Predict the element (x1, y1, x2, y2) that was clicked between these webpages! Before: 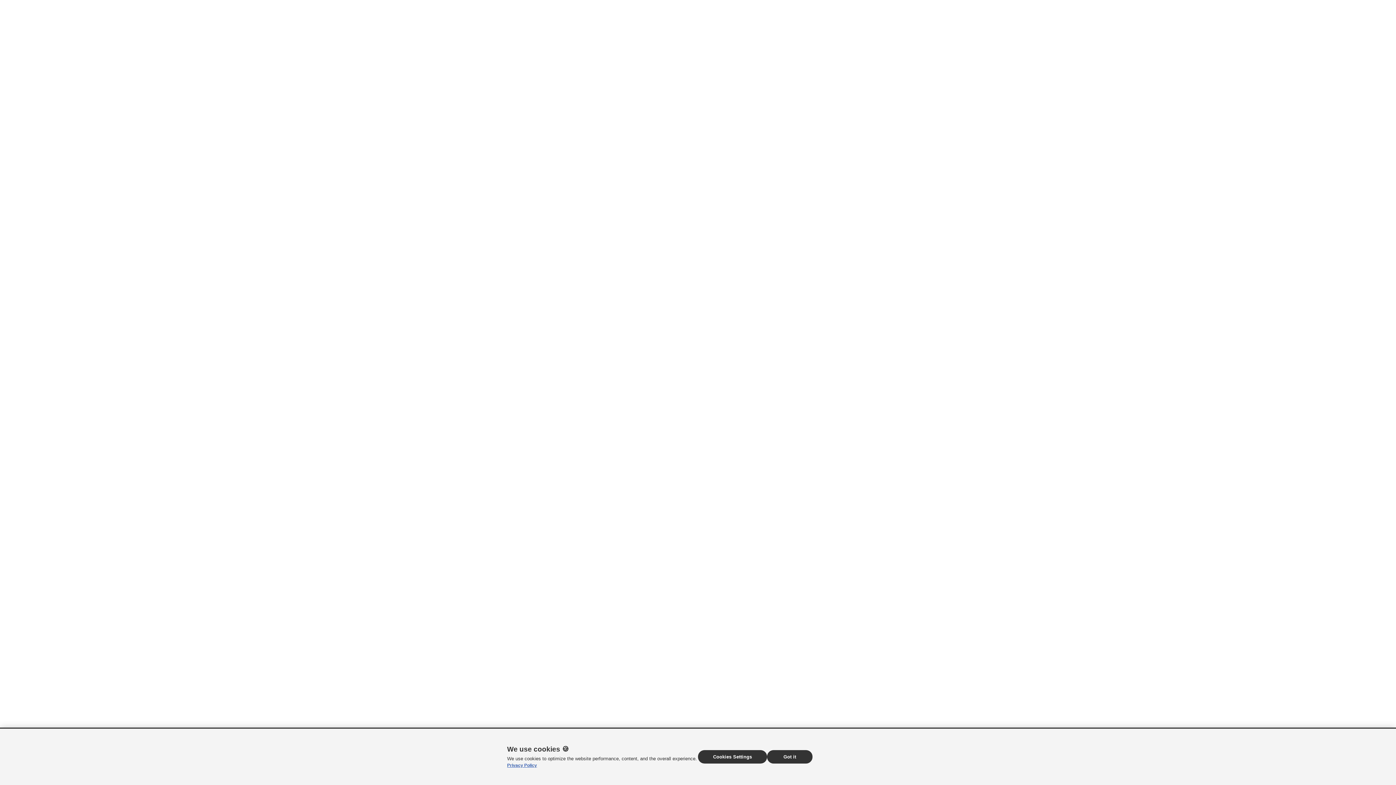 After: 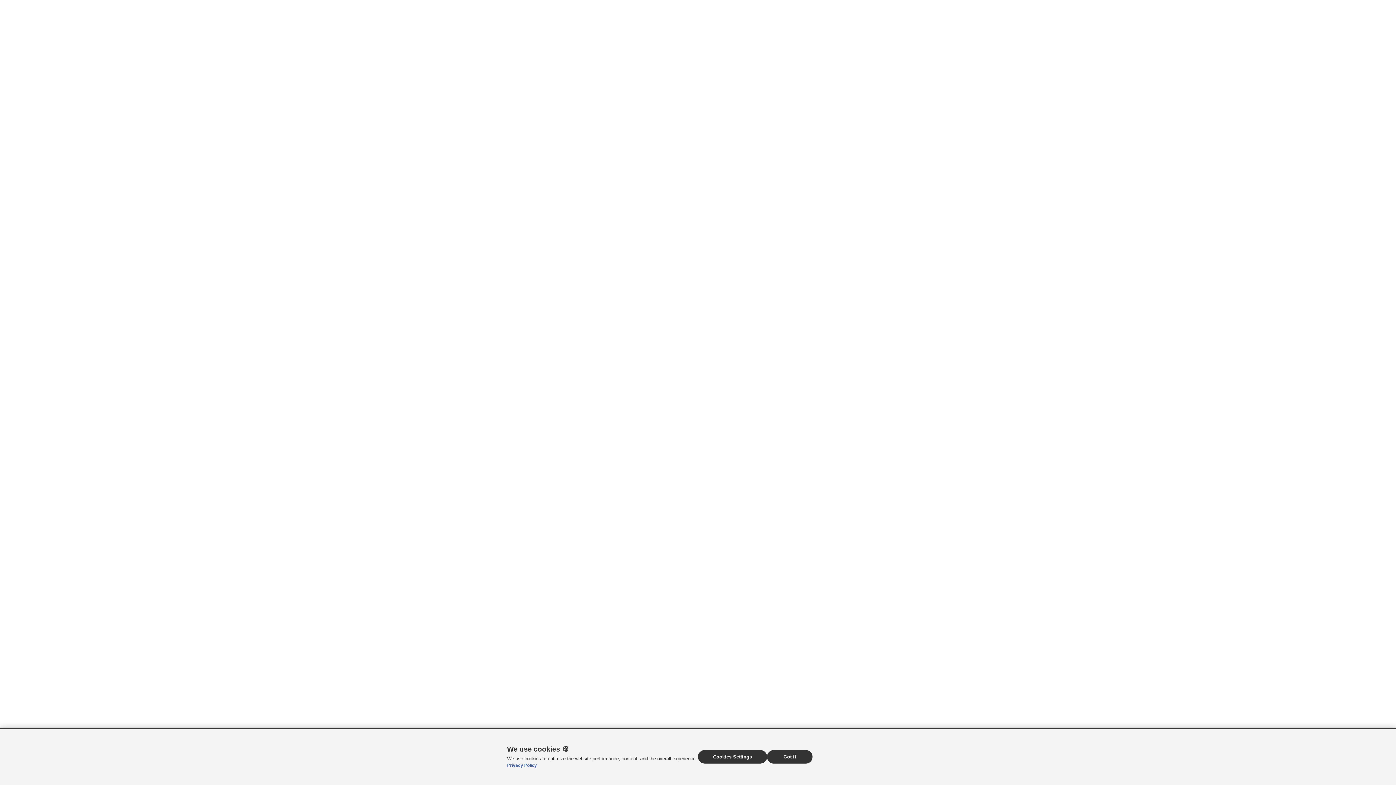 Action: bbox: (507, 763, 537, 768) label: Privacy Policy